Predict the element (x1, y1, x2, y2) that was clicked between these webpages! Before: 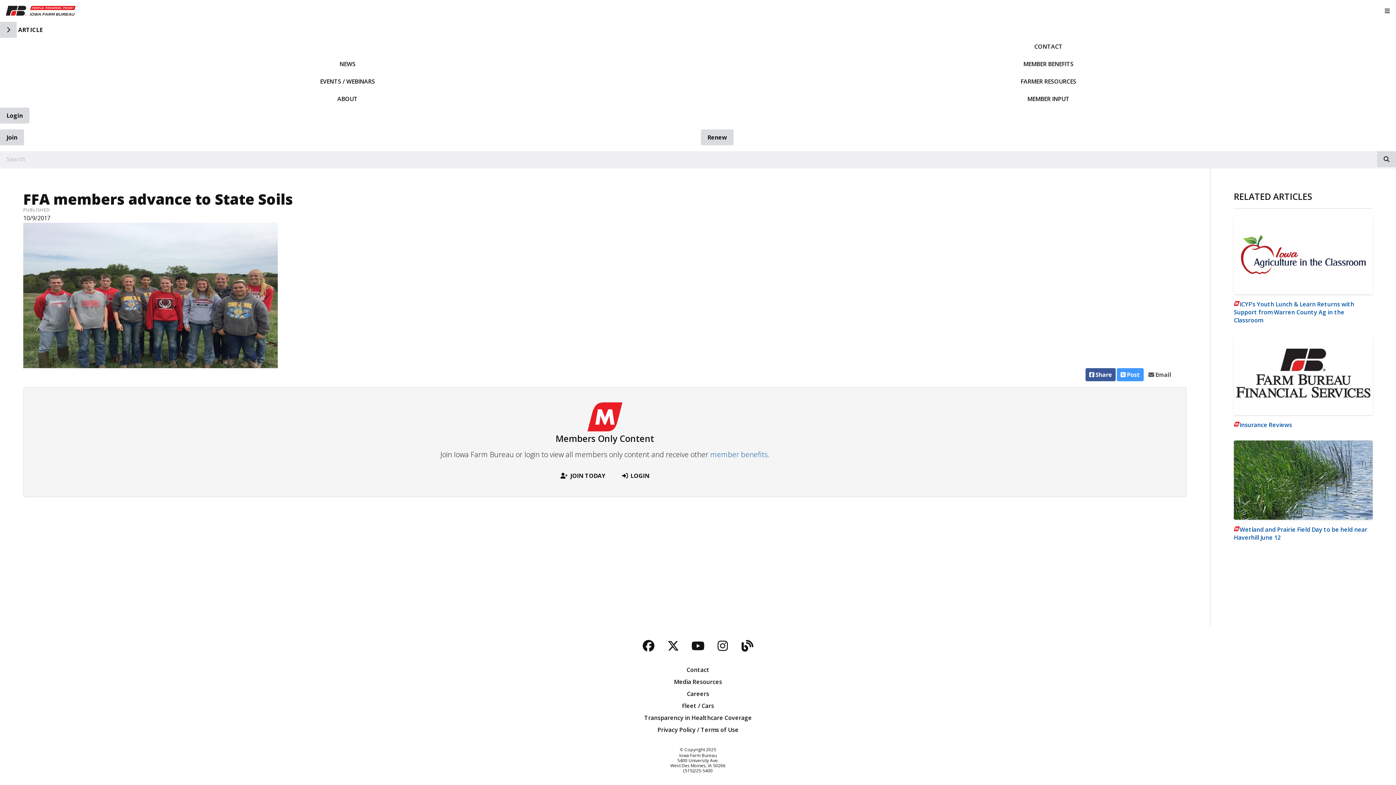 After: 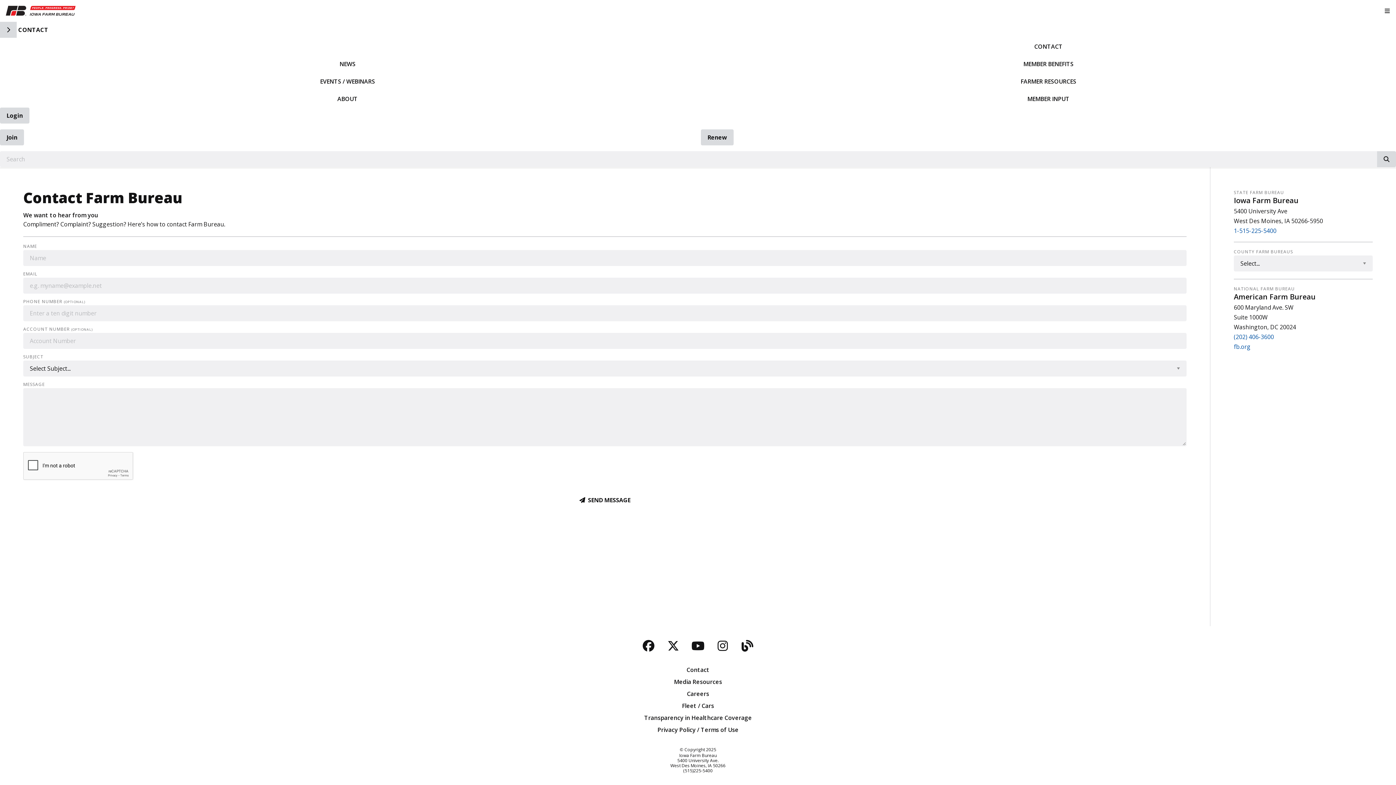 Action: label: Contact bbox: (5, 665, 1390, 674)